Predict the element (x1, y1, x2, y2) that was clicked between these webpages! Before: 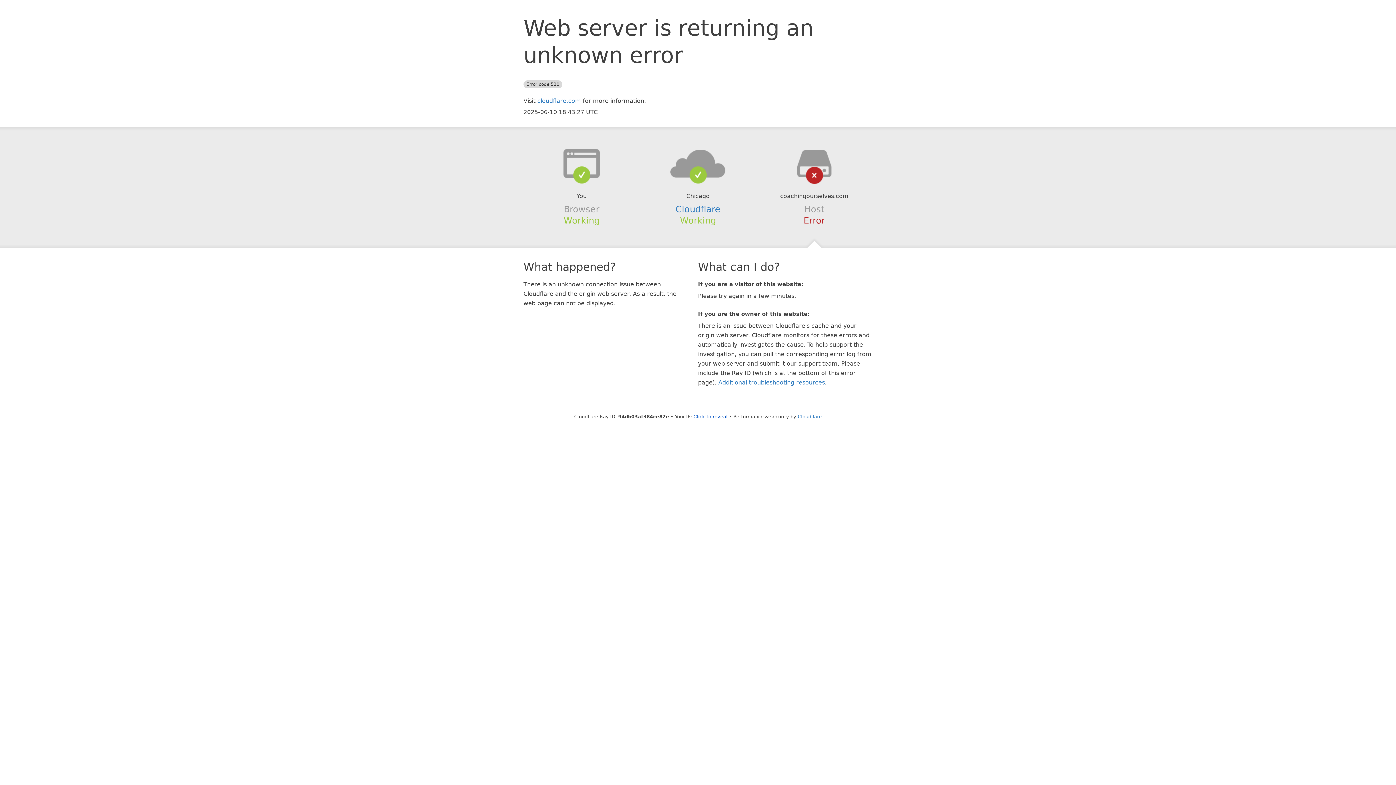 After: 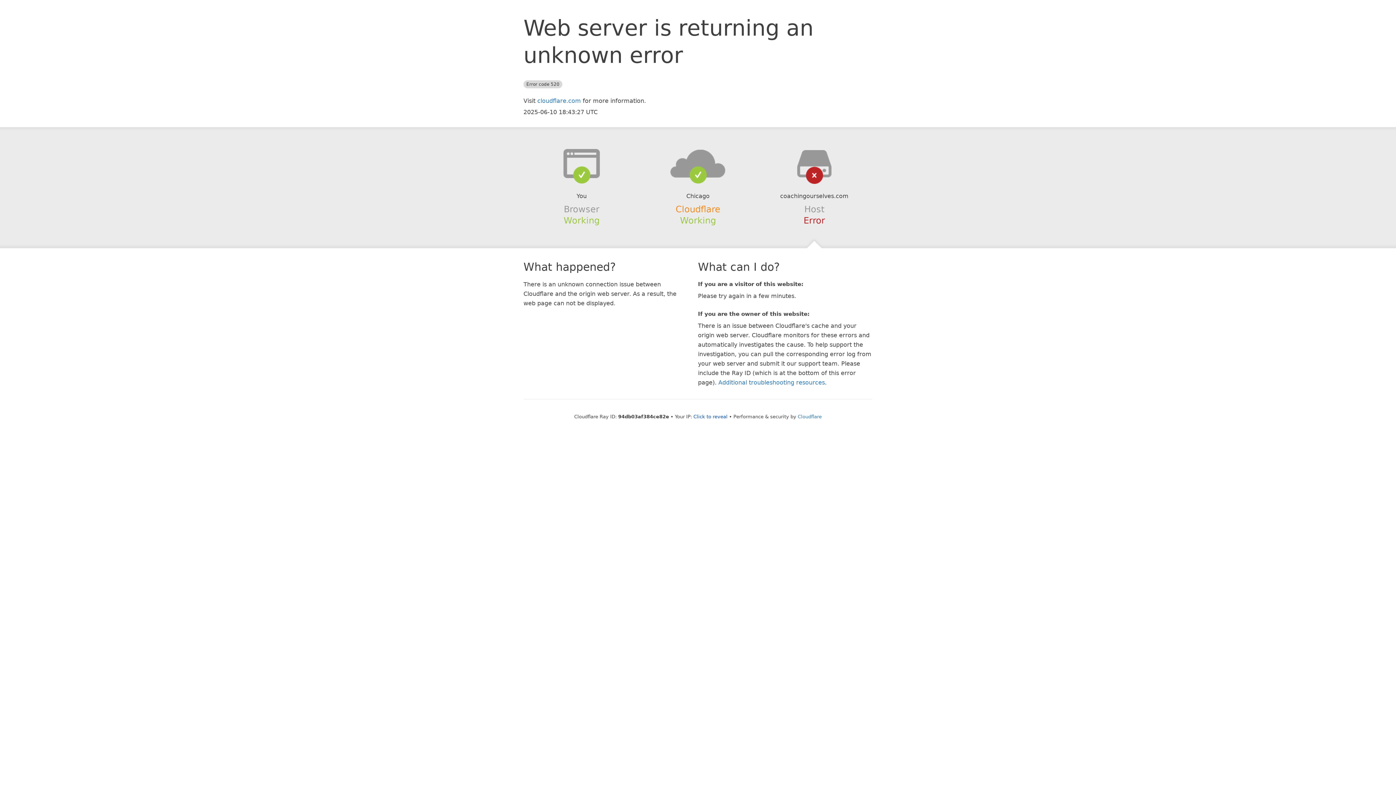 Action: bbox: (675, 204, 720, 214) label: Cloudflare